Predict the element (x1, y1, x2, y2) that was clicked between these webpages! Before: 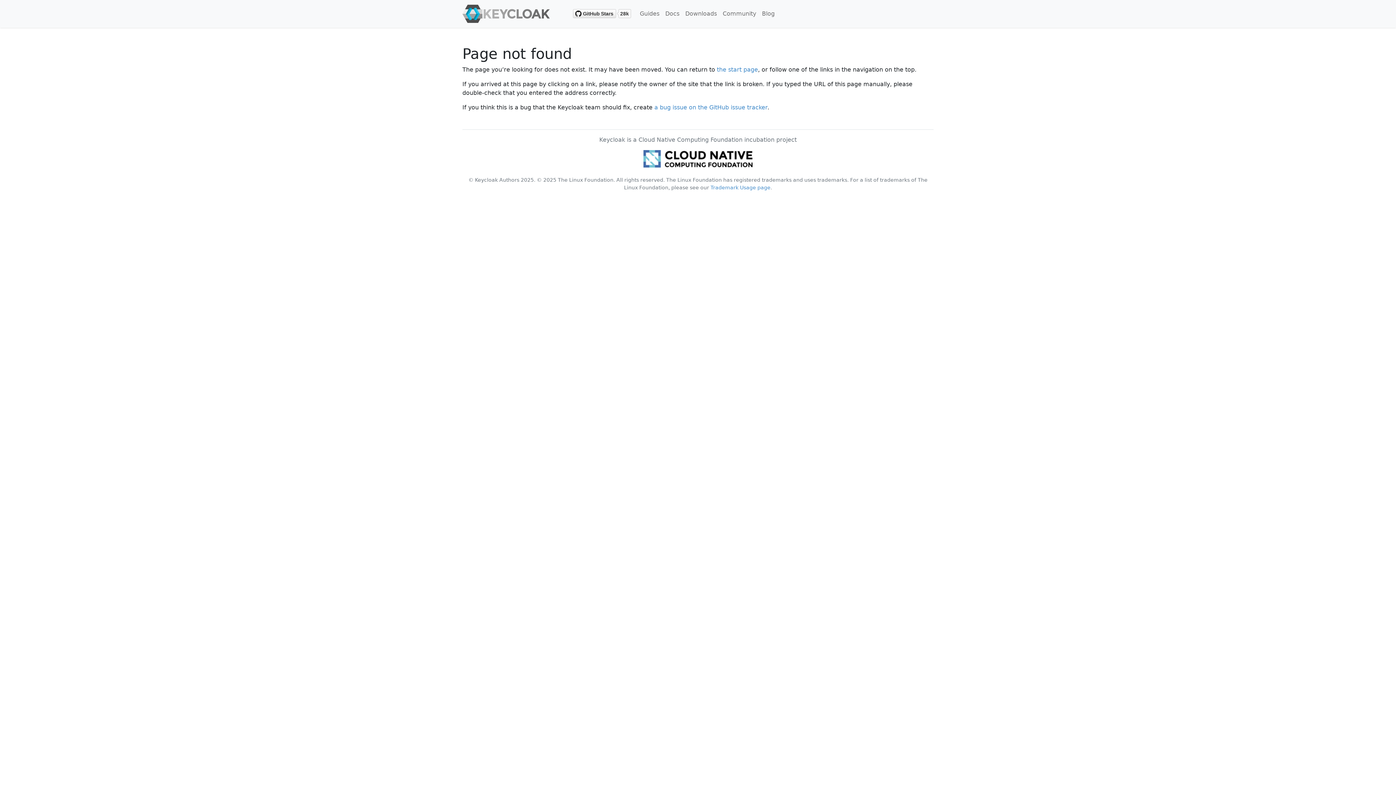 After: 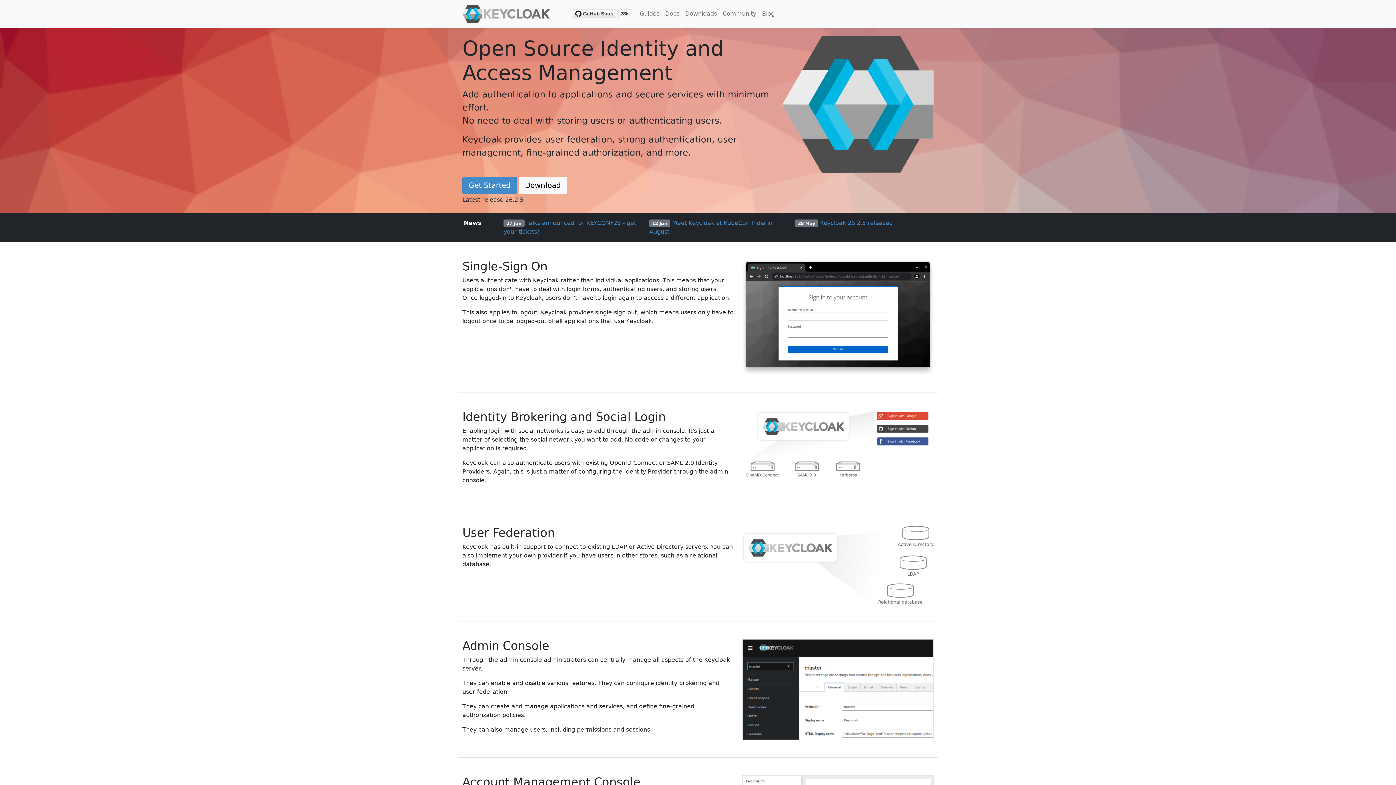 Action: bbox: (462, 2, 549, 24)